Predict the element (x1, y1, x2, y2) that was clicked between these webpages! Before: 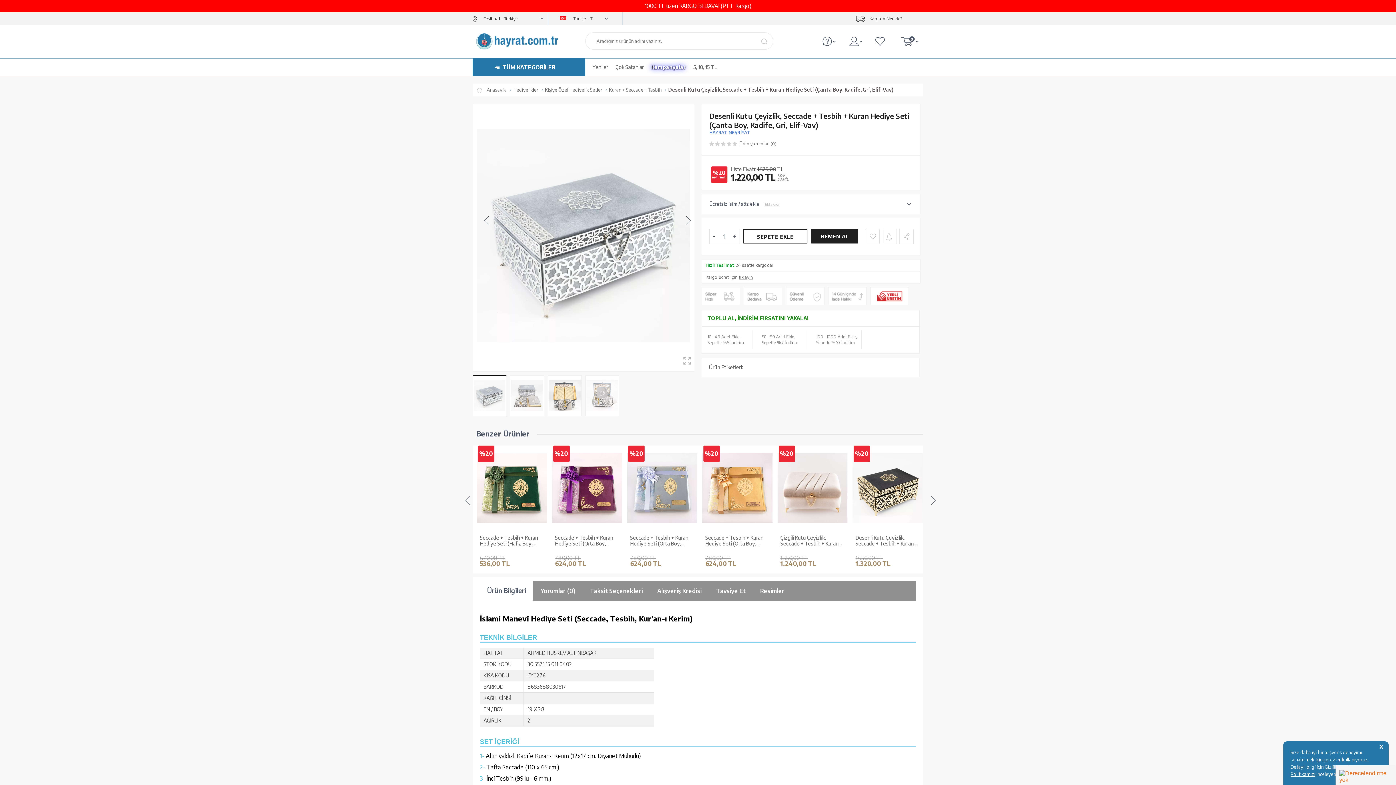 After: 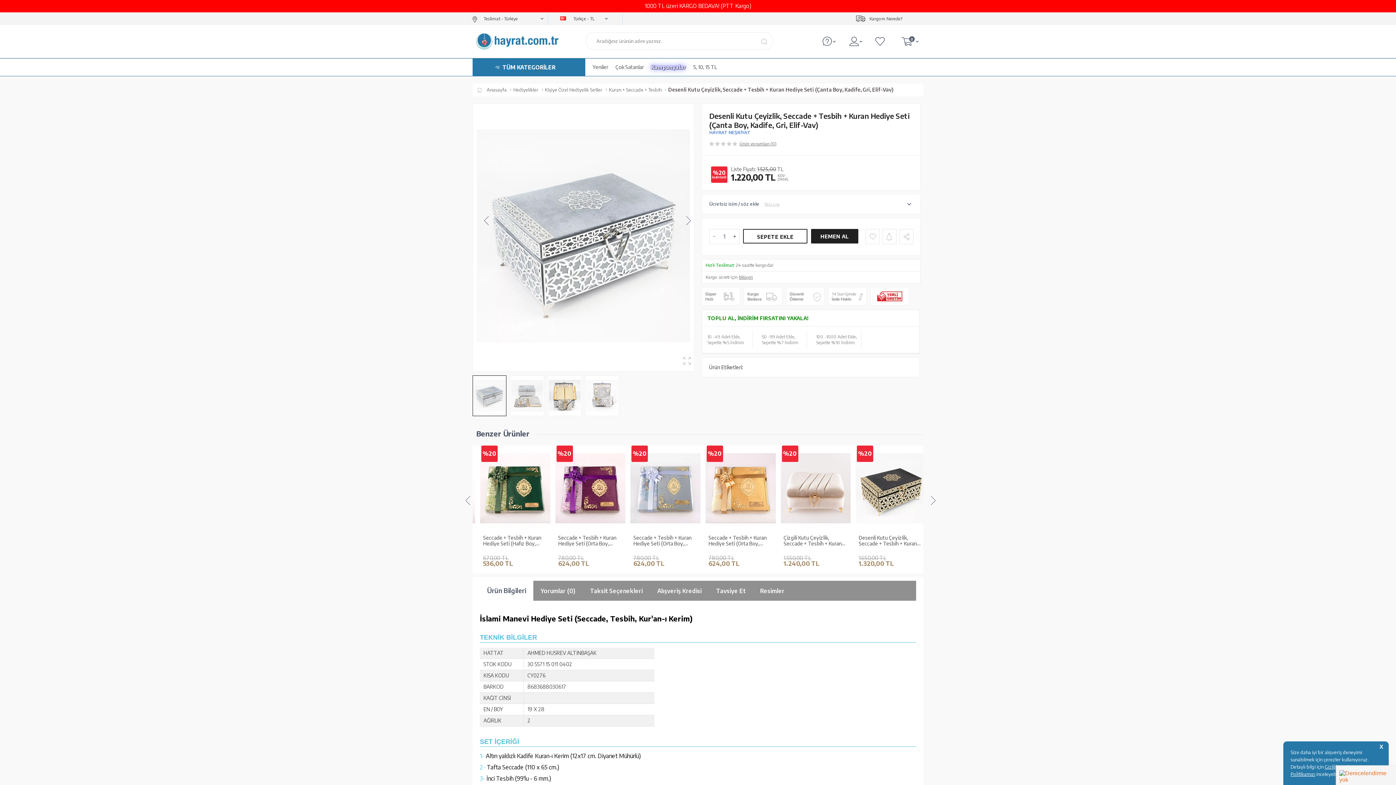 Action: label:  Desenli Kutu Çeyizlik, Seccade + Tesbih + Kuran Hediye Seti (Çanta Boy, Kadife, Gri, Elif-Vav) bbox: (661, 86, 893, 92)